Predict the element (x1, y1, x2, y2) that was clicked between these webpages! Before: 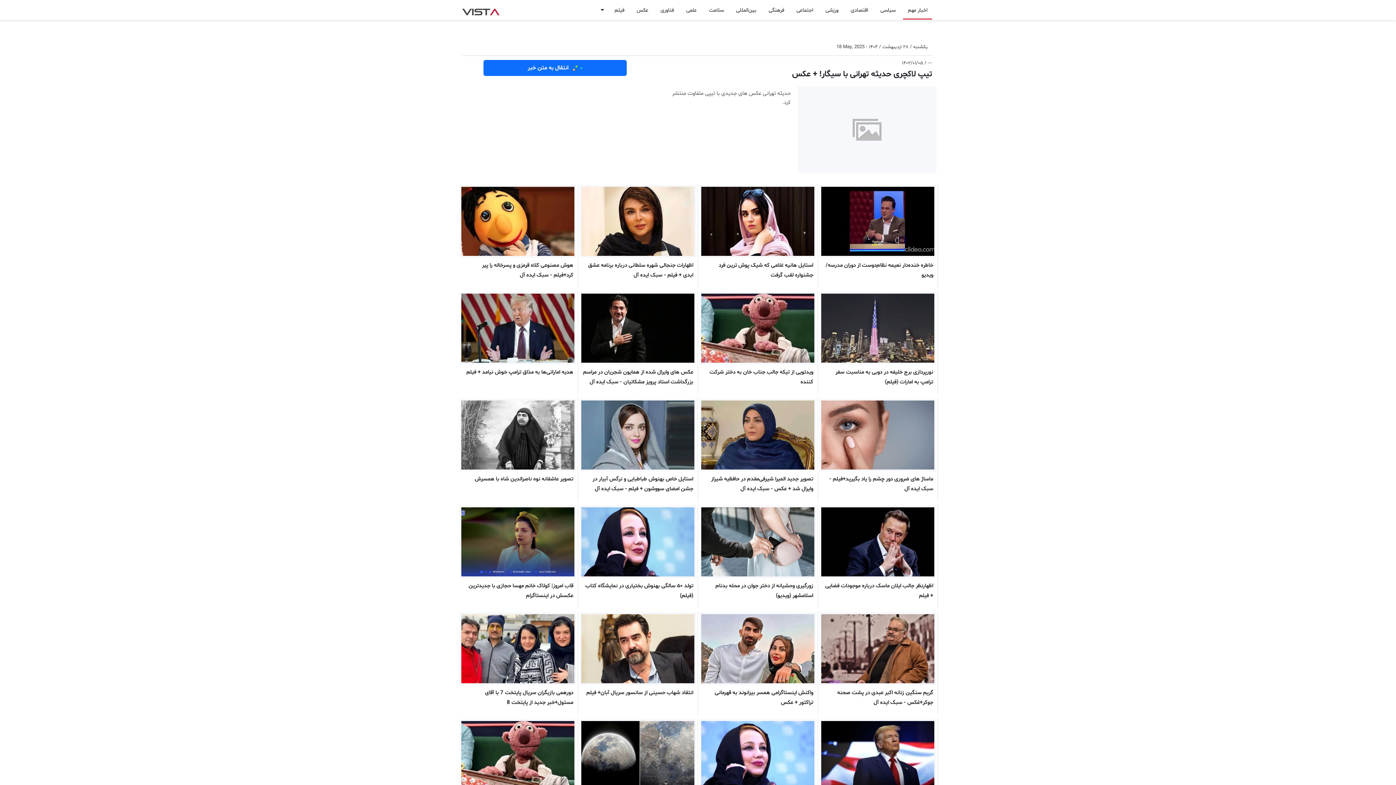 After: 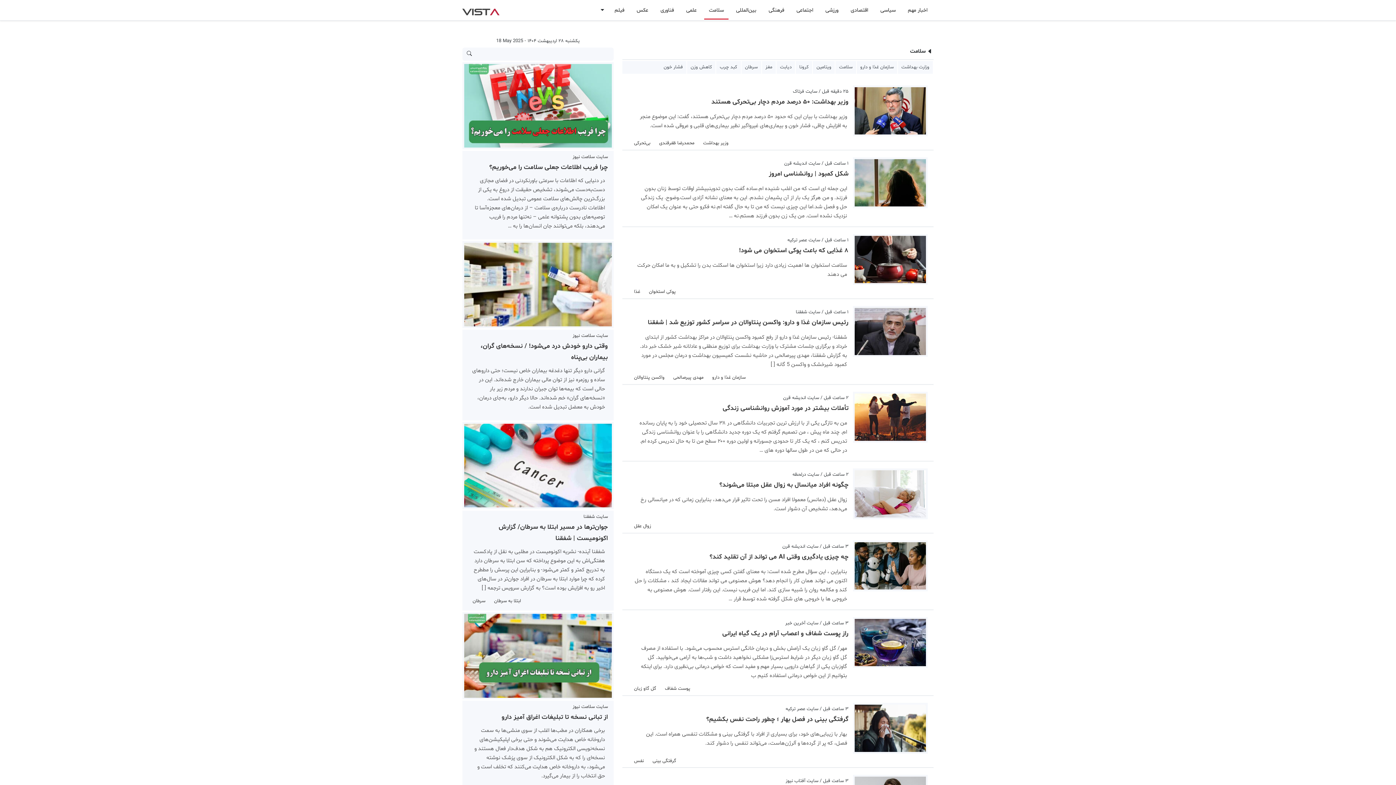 Action: bbox: (704, 2, 728, 18) label: سلامت